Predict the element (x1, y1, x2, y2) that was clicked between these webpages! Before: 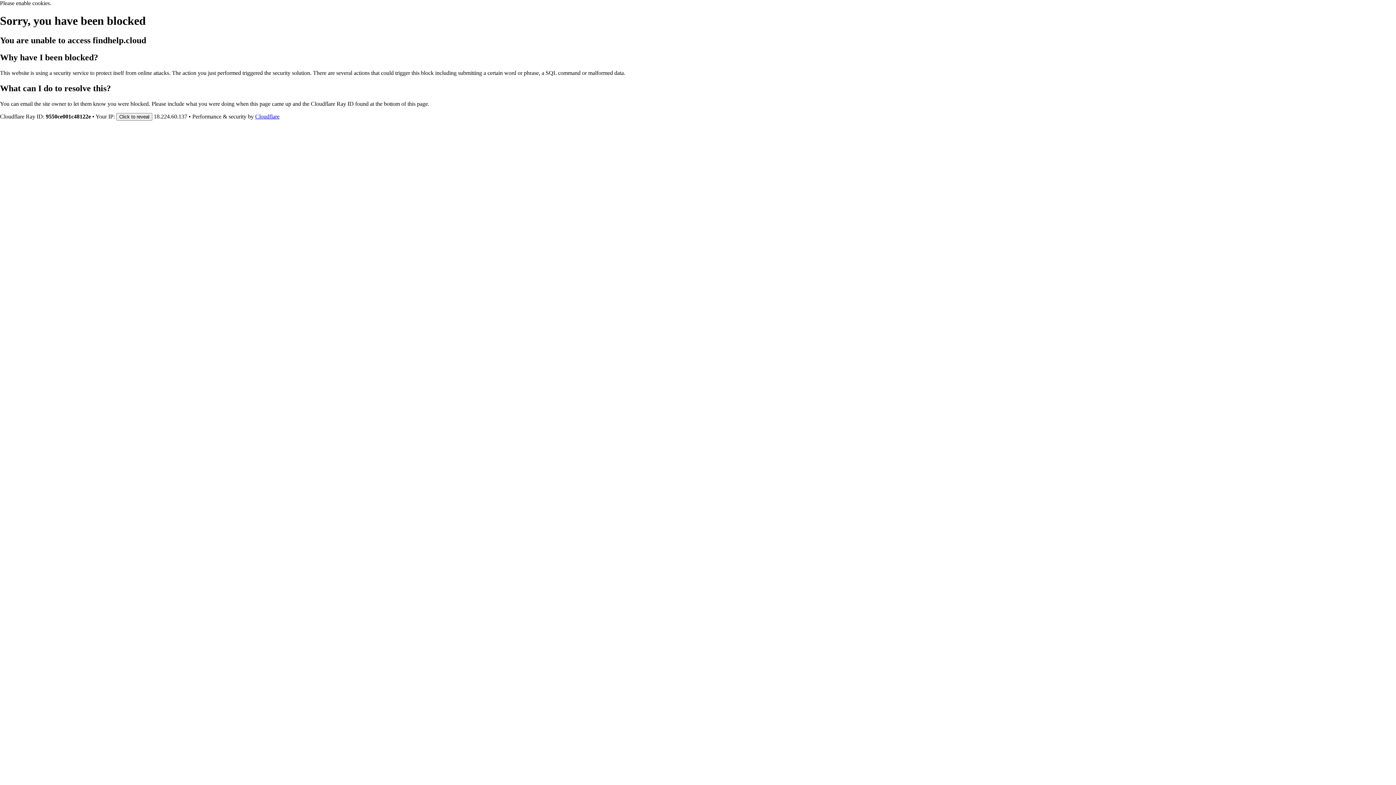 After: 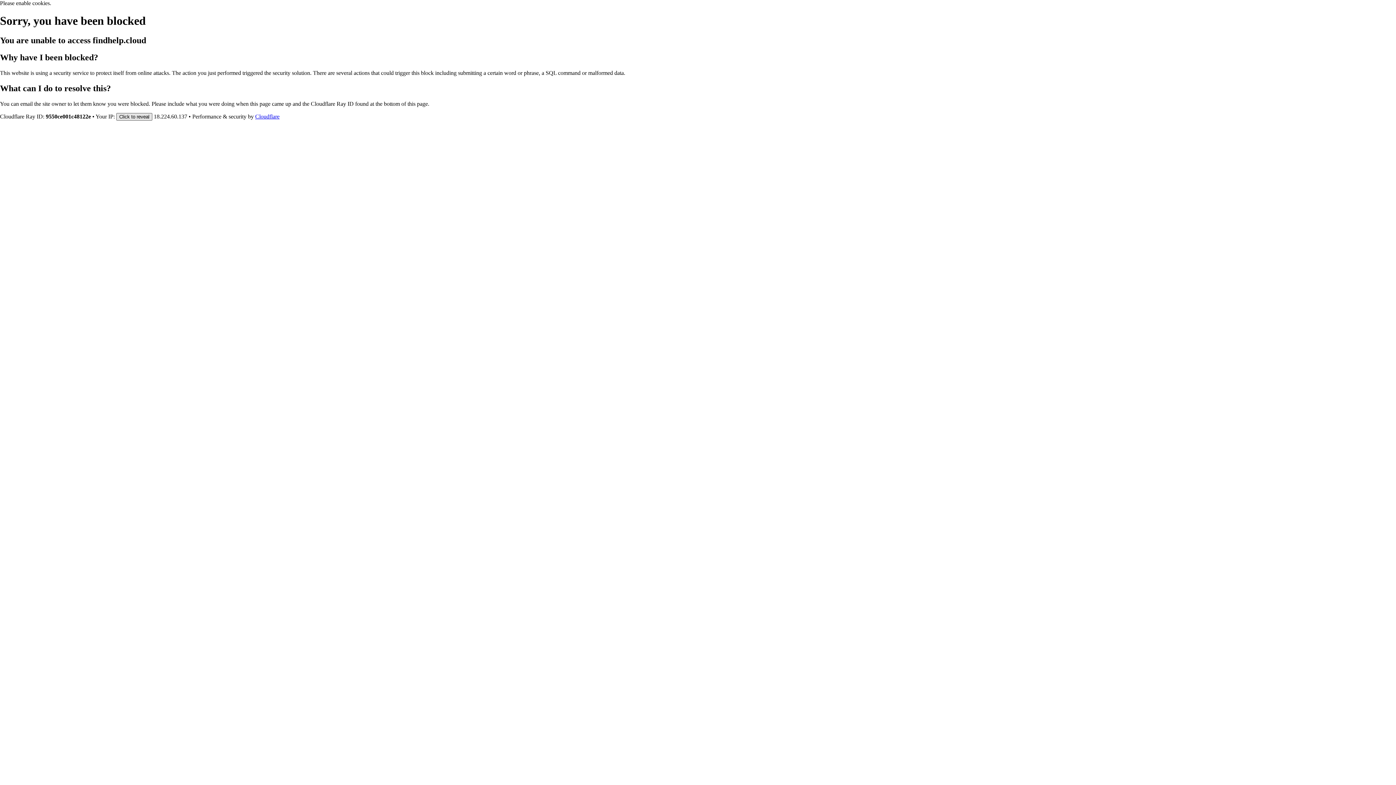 Action: label: Click to reveal bbox: (116, 112, 152, 120)